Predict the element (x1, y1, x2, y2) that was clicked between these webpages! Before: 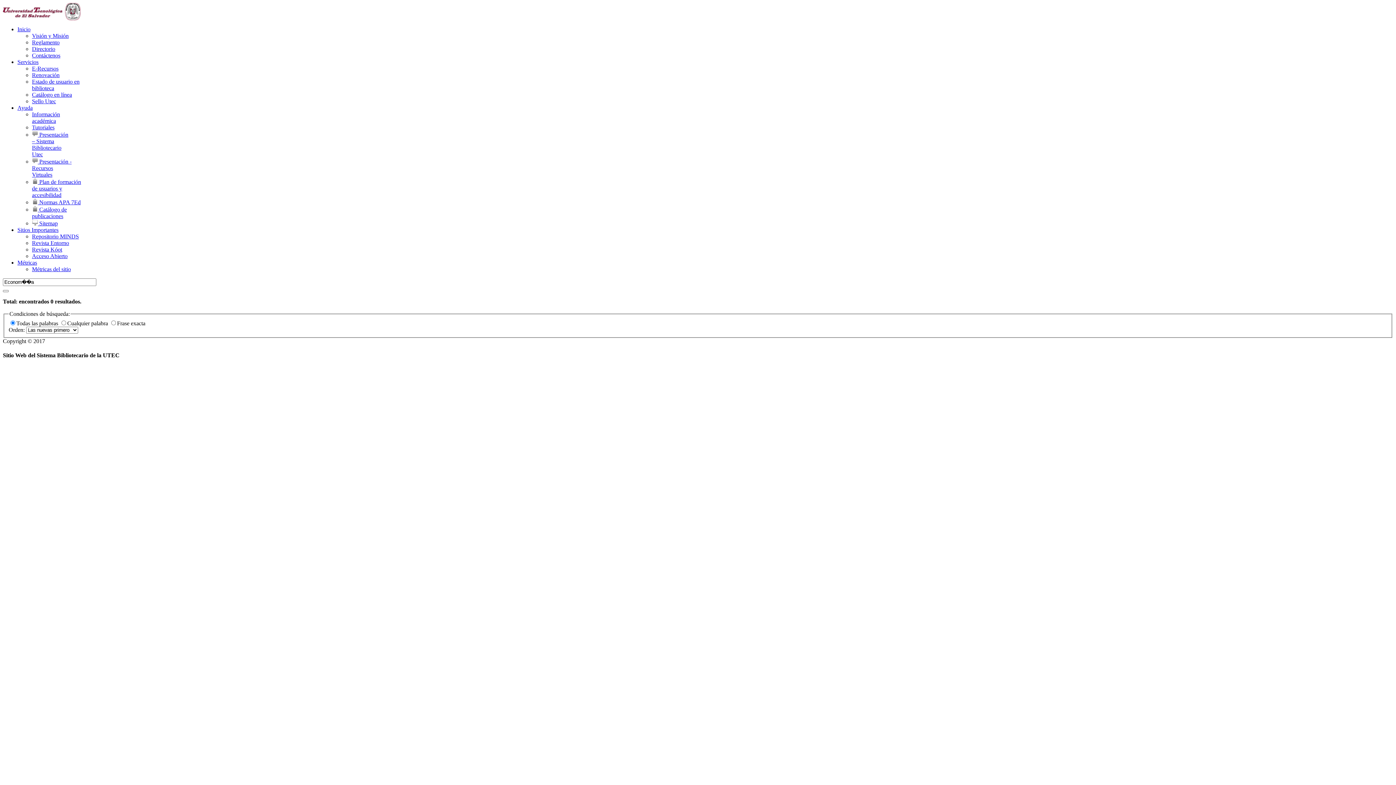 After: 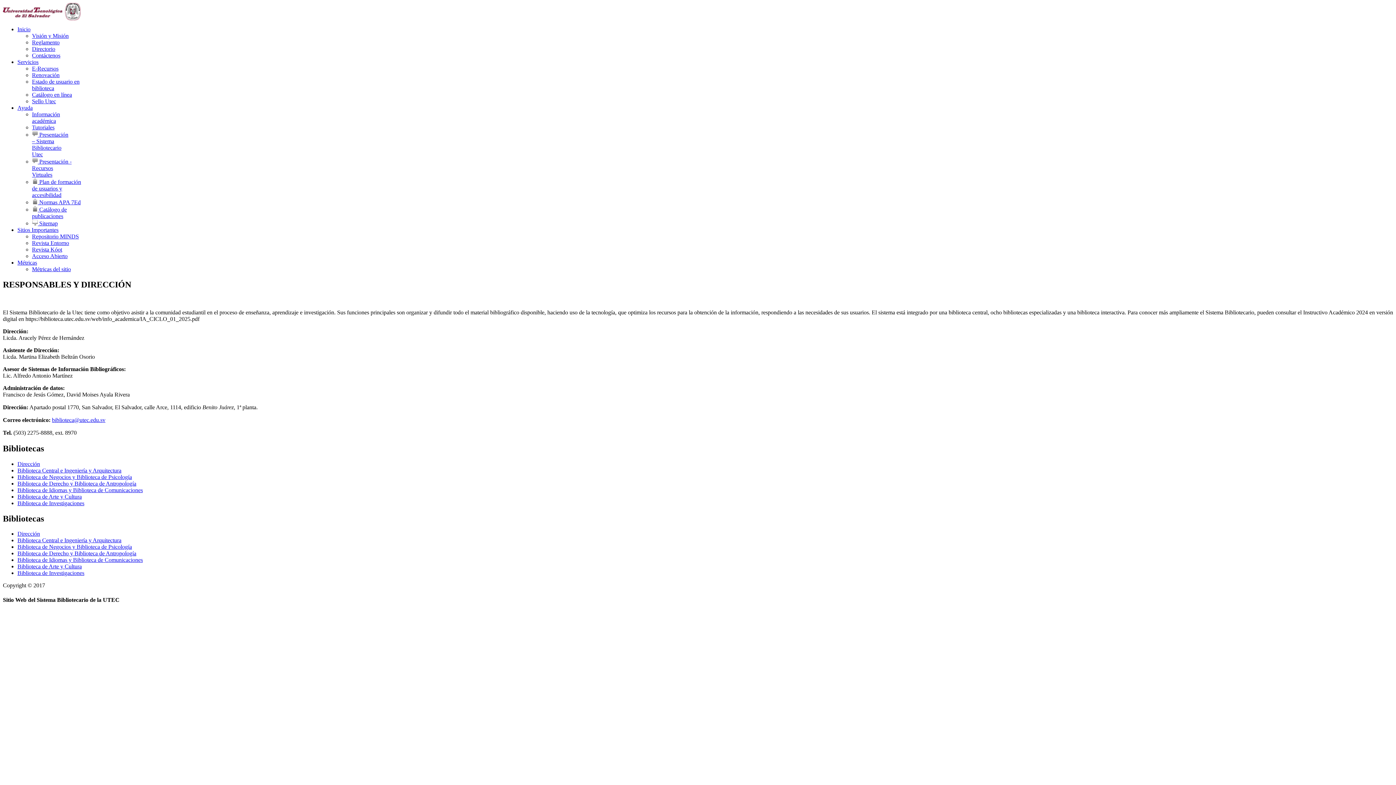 Action: label: Directorio bbox: (32, 45, 55, 52)